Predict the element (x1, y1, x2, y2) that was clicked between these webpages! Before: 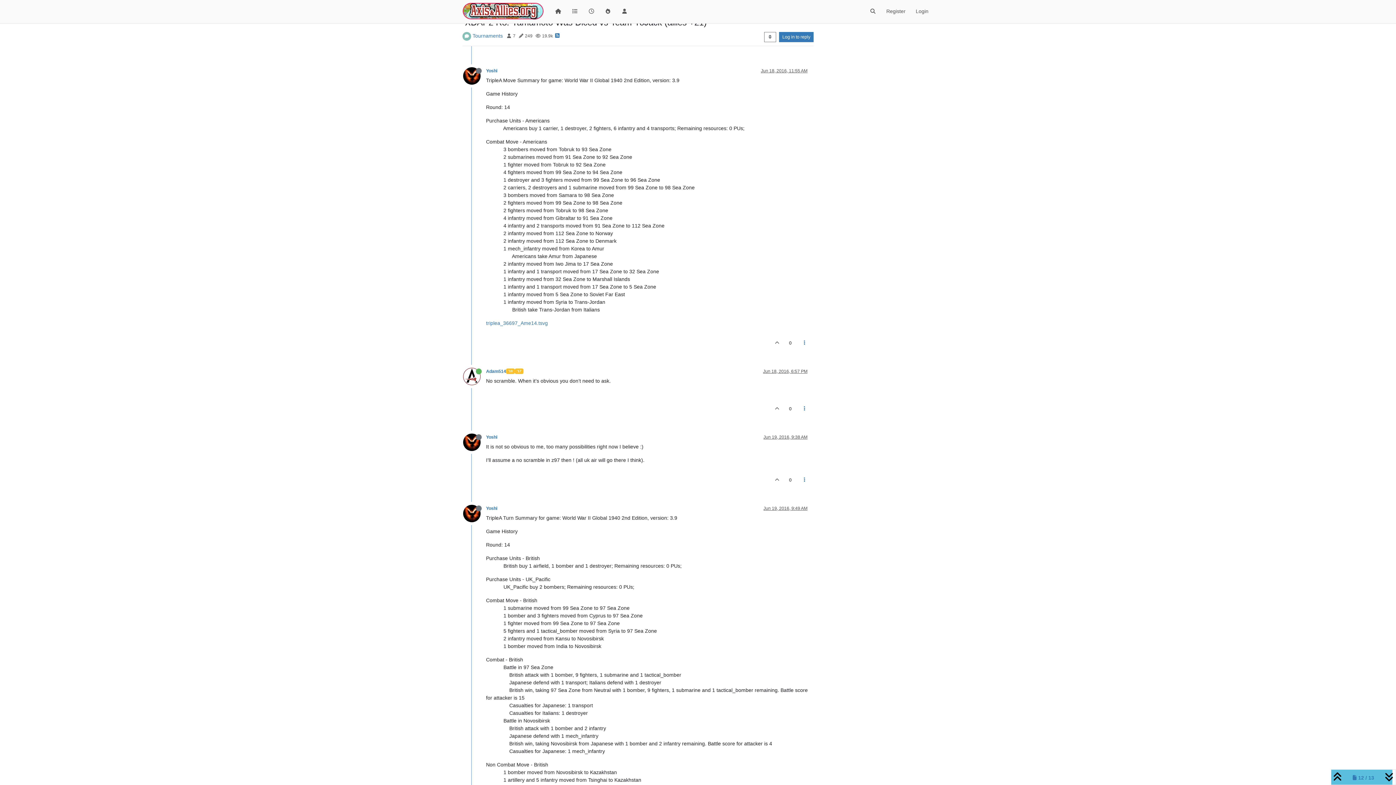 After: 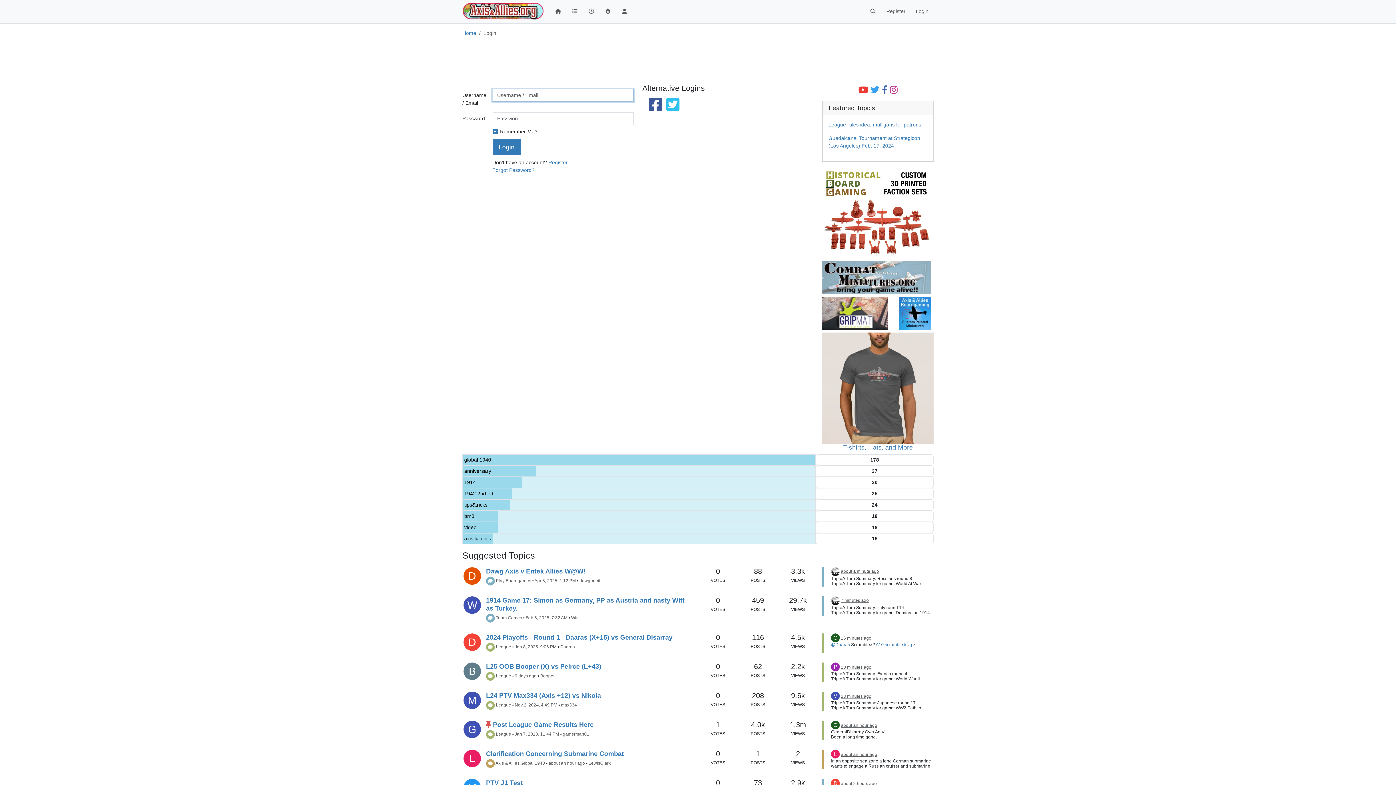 Action: bbox: (769, 399, 785, 418)